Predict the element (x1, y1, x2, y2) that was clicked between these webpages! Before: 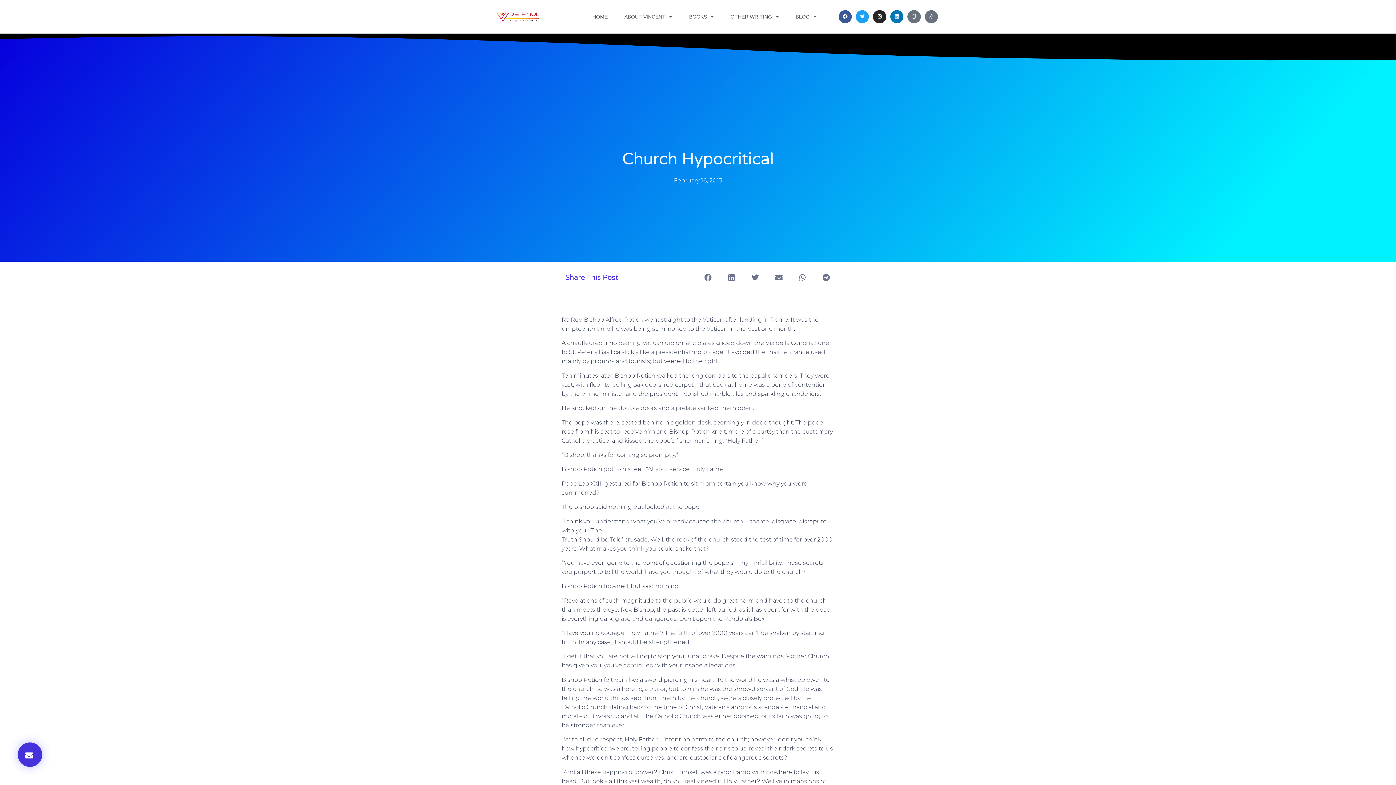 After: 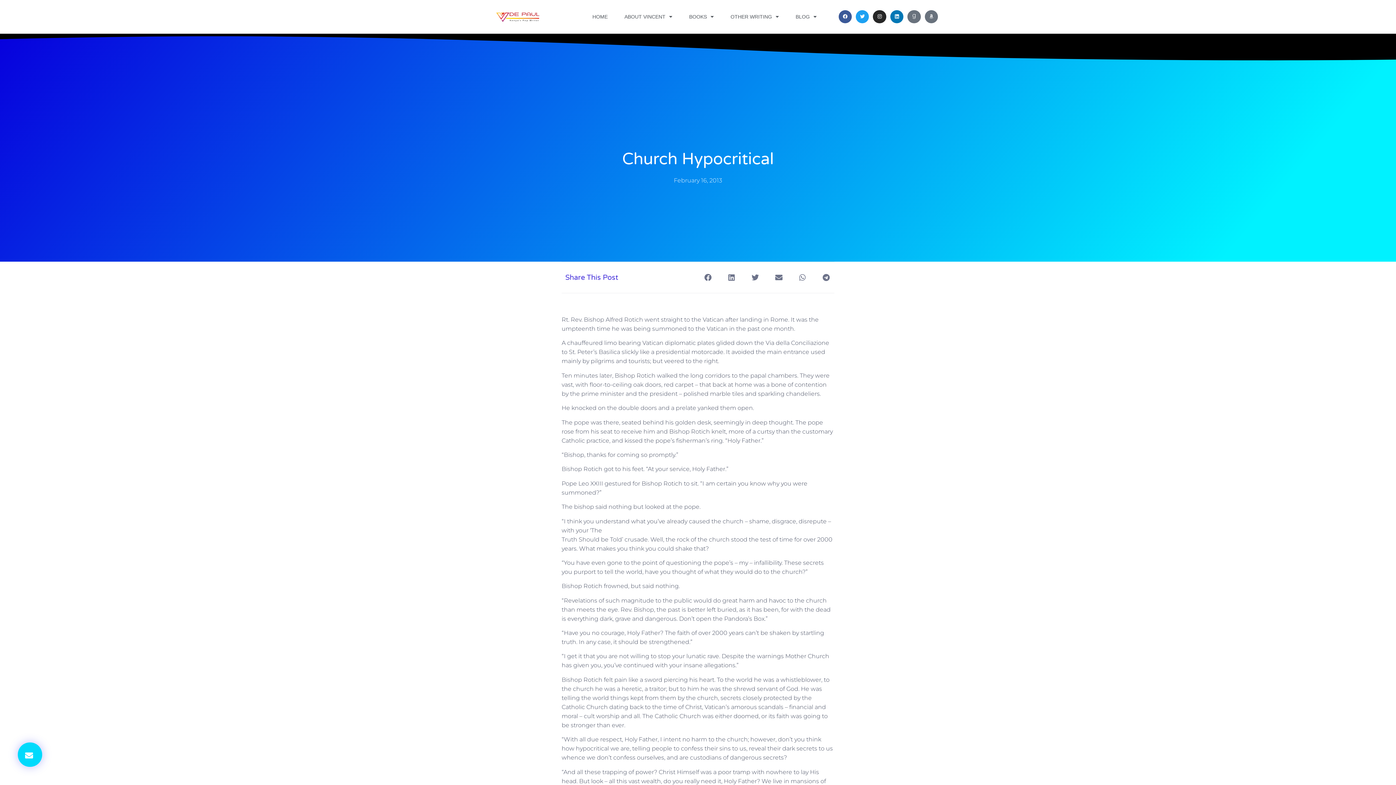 Action: bbox: (17, 742, 42, 767)